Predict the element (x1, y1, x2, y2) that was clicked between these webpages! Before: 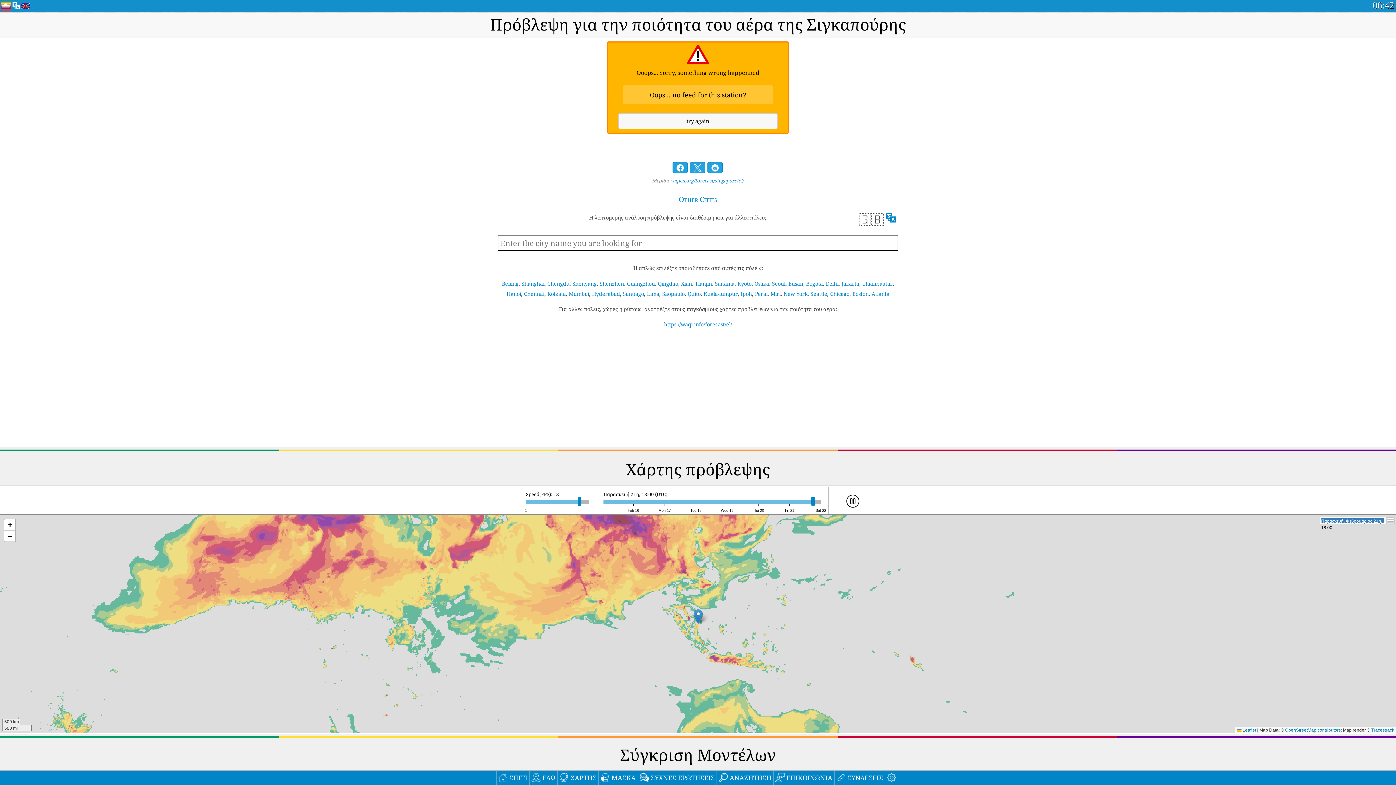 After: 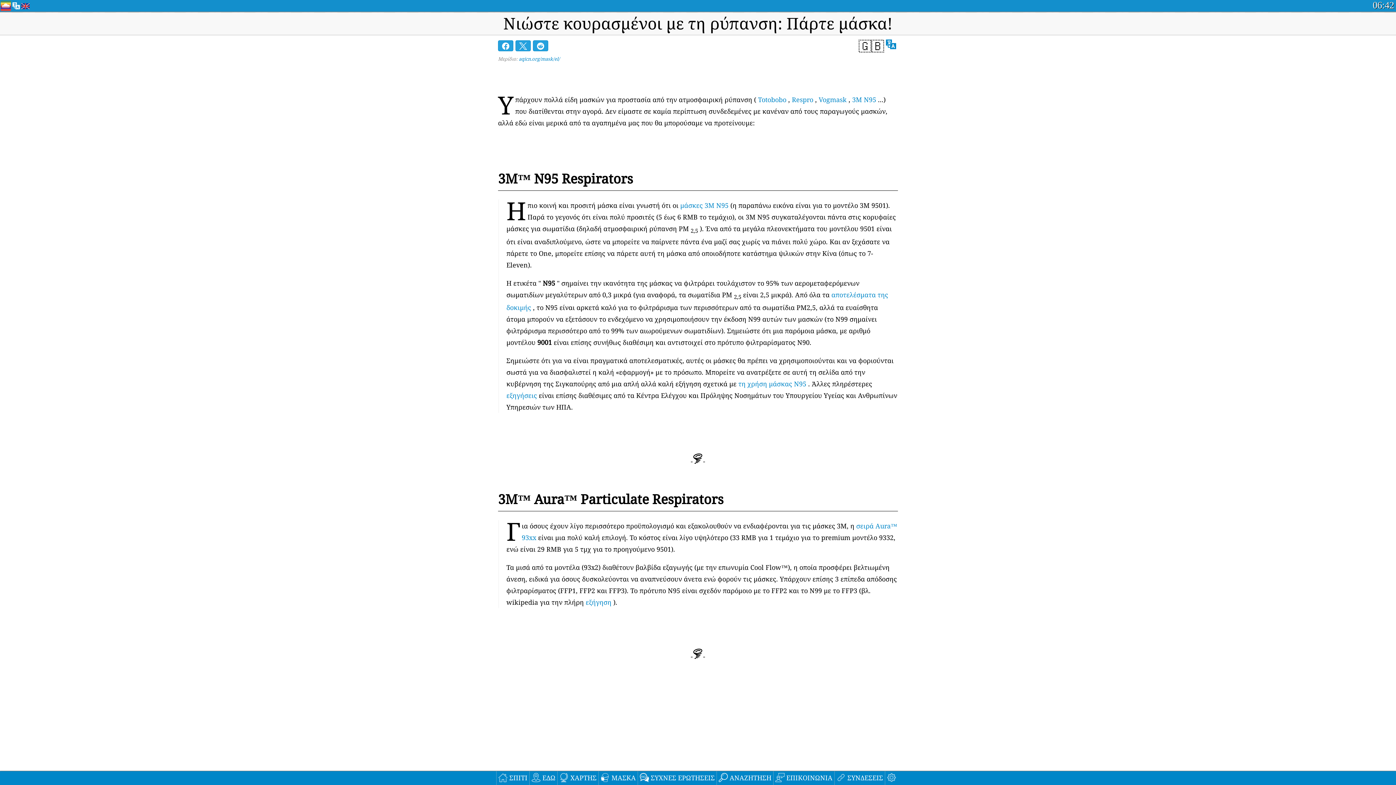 Action: bbox: (598, 771, 637, 785) label: ΜΑΣΚΑ